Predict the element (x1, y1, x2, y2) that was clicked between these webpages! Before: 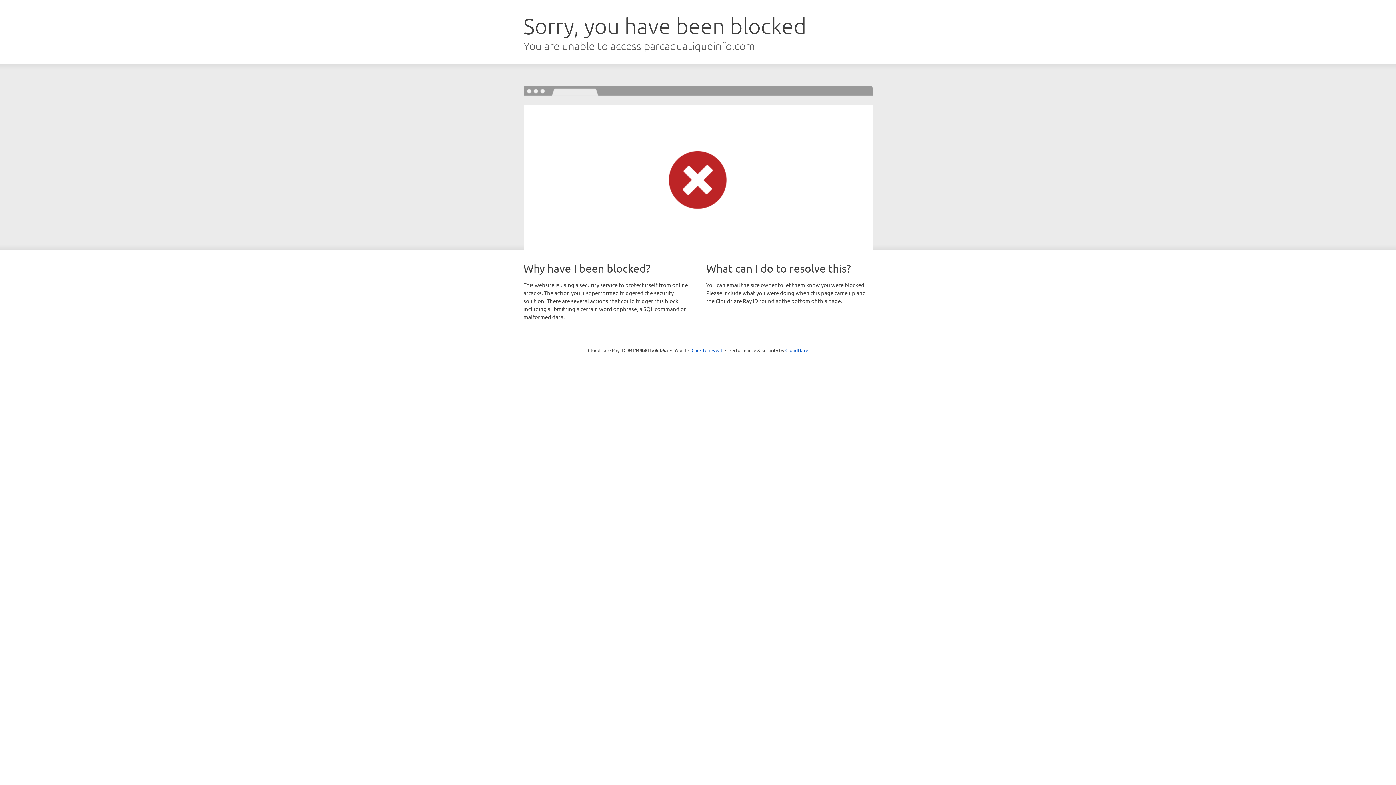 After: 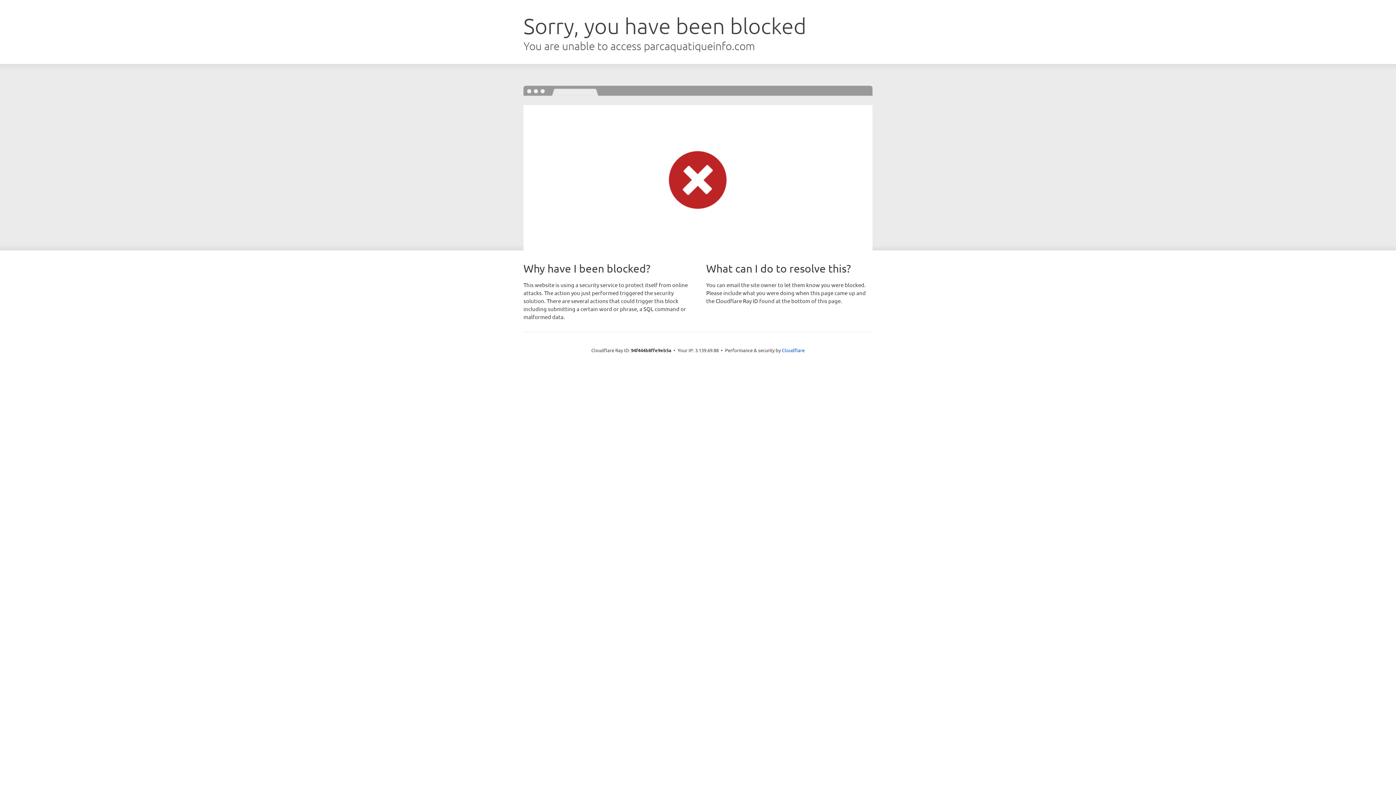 Action: bbox: (691, 346, 722, 353) label: Click to reveal